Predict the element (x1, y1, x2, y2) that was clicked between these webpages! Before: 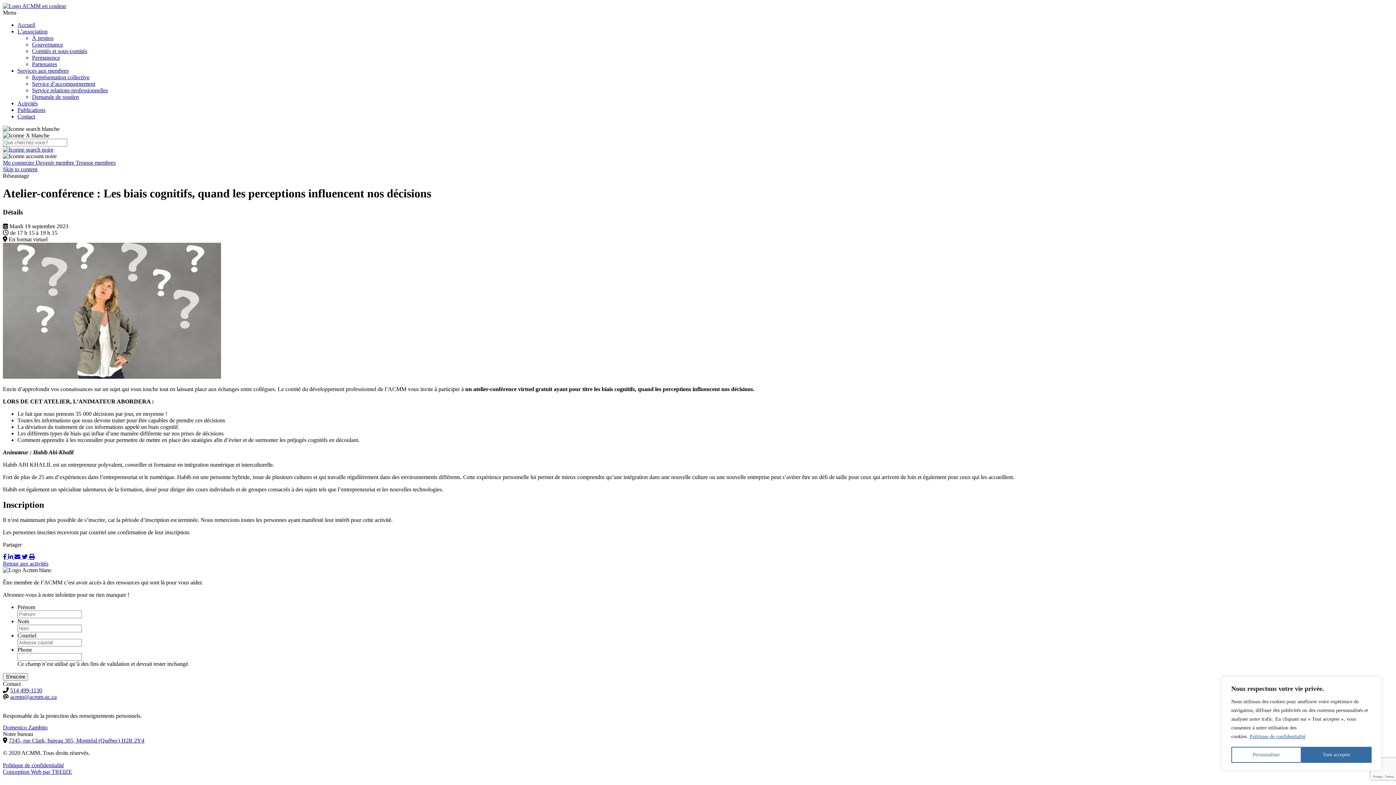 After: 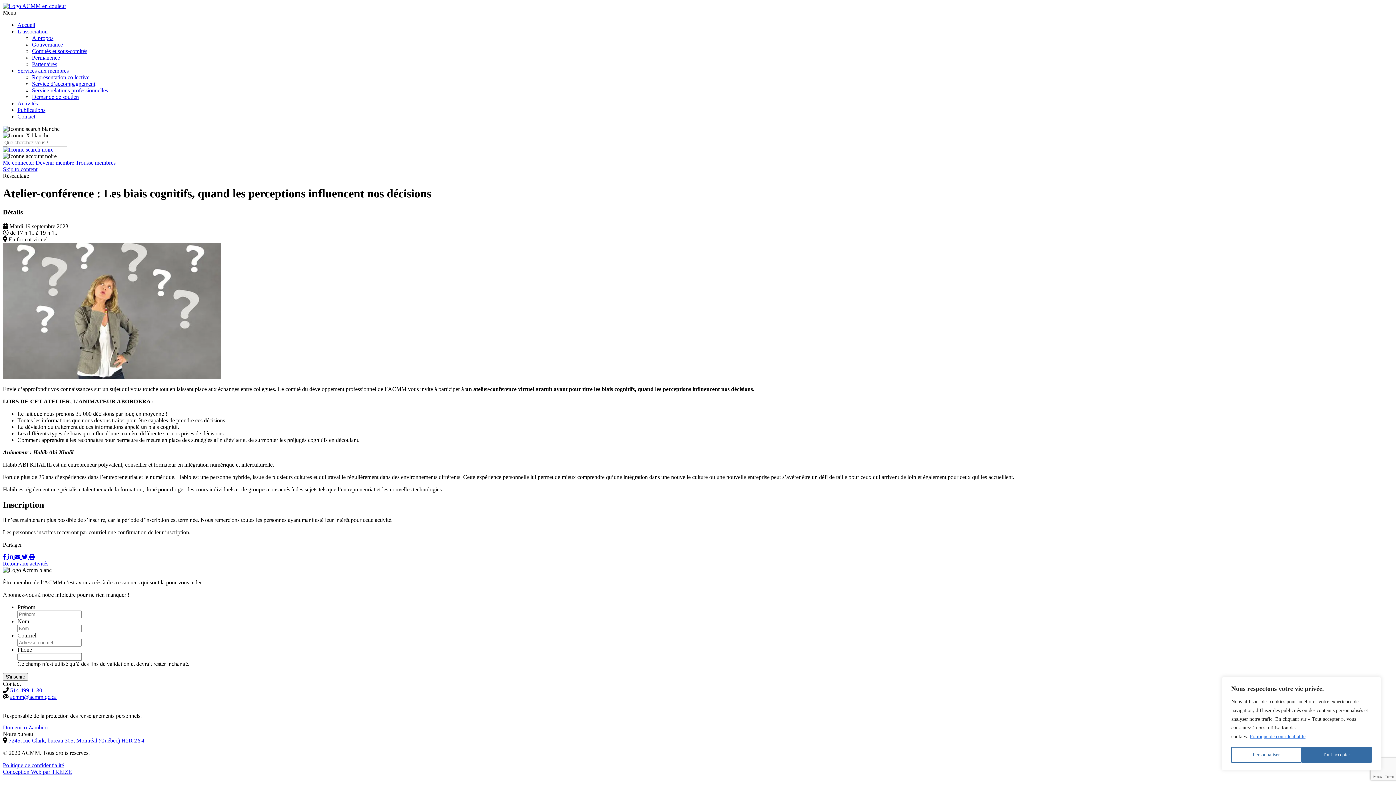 Action: label: Conception Web par TREIZE bbox: (2, 769, 72, 775)